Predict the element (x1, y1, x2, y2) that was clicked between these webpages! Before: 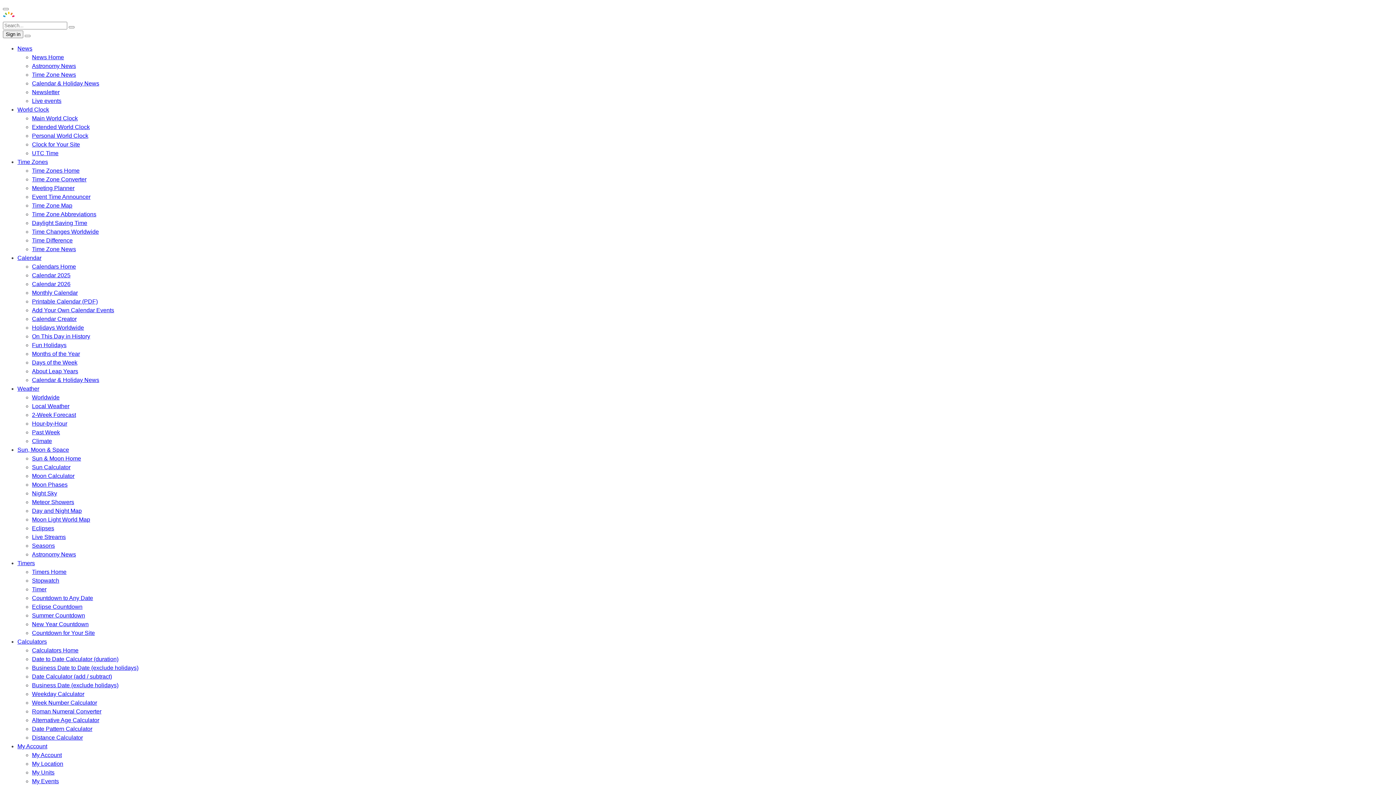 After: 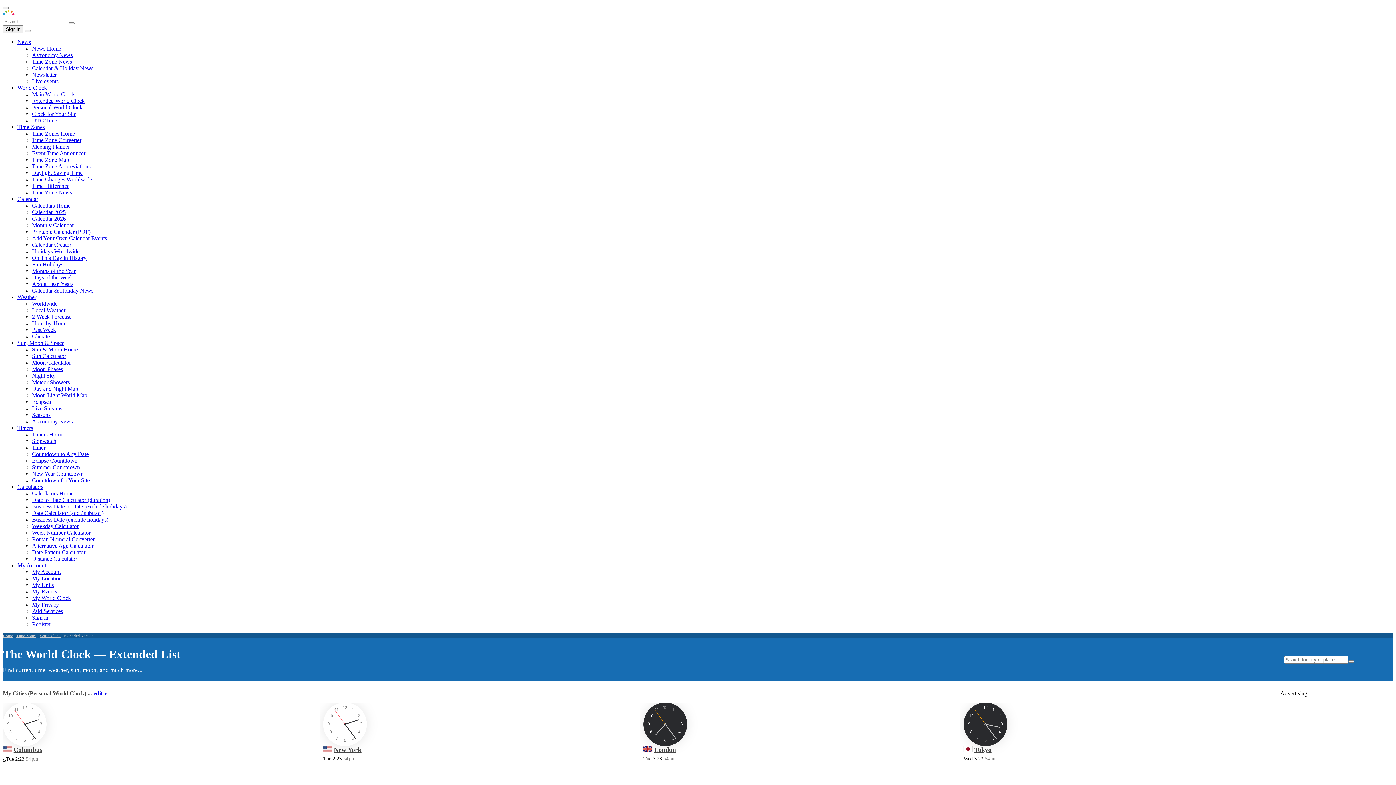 Action: bbox: (32, 124, 89, 130) label: Extended World Clock